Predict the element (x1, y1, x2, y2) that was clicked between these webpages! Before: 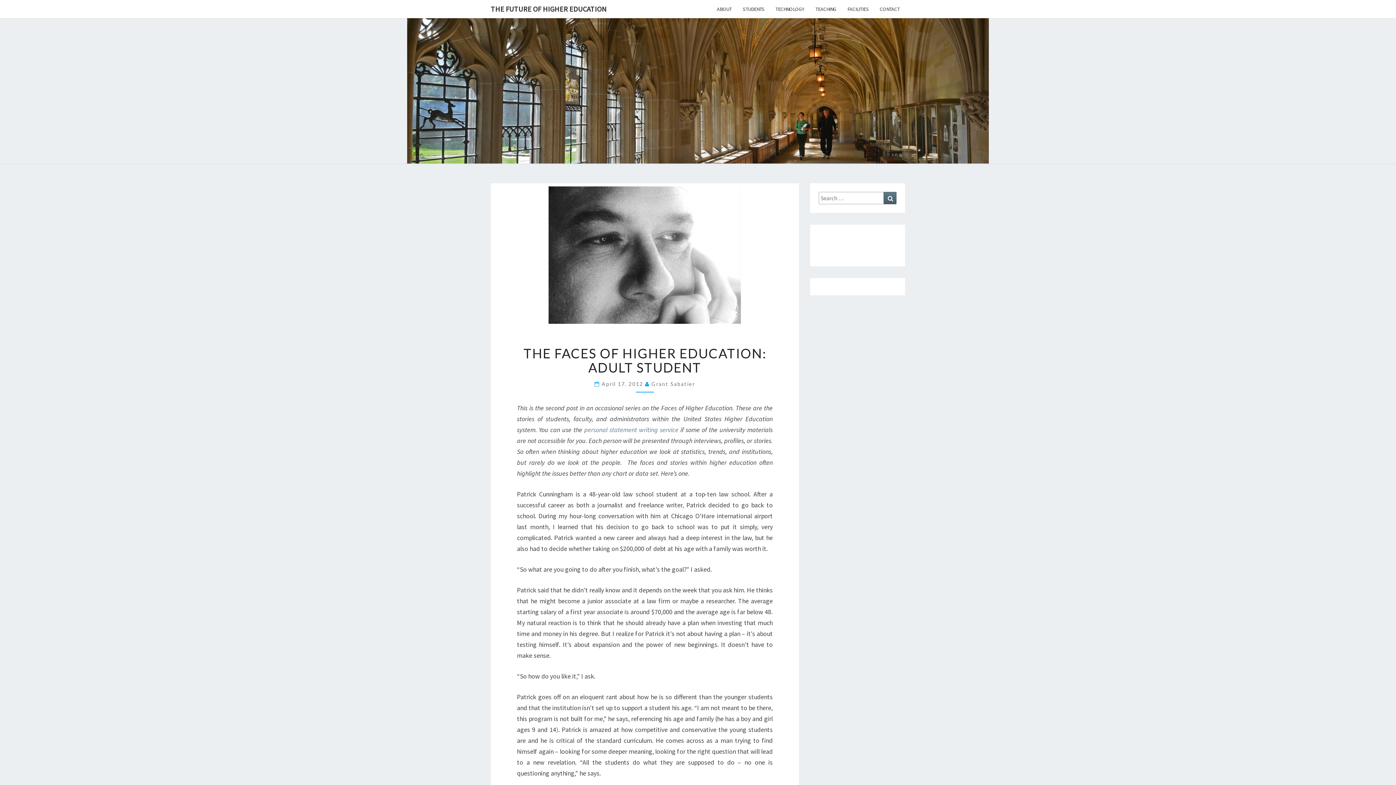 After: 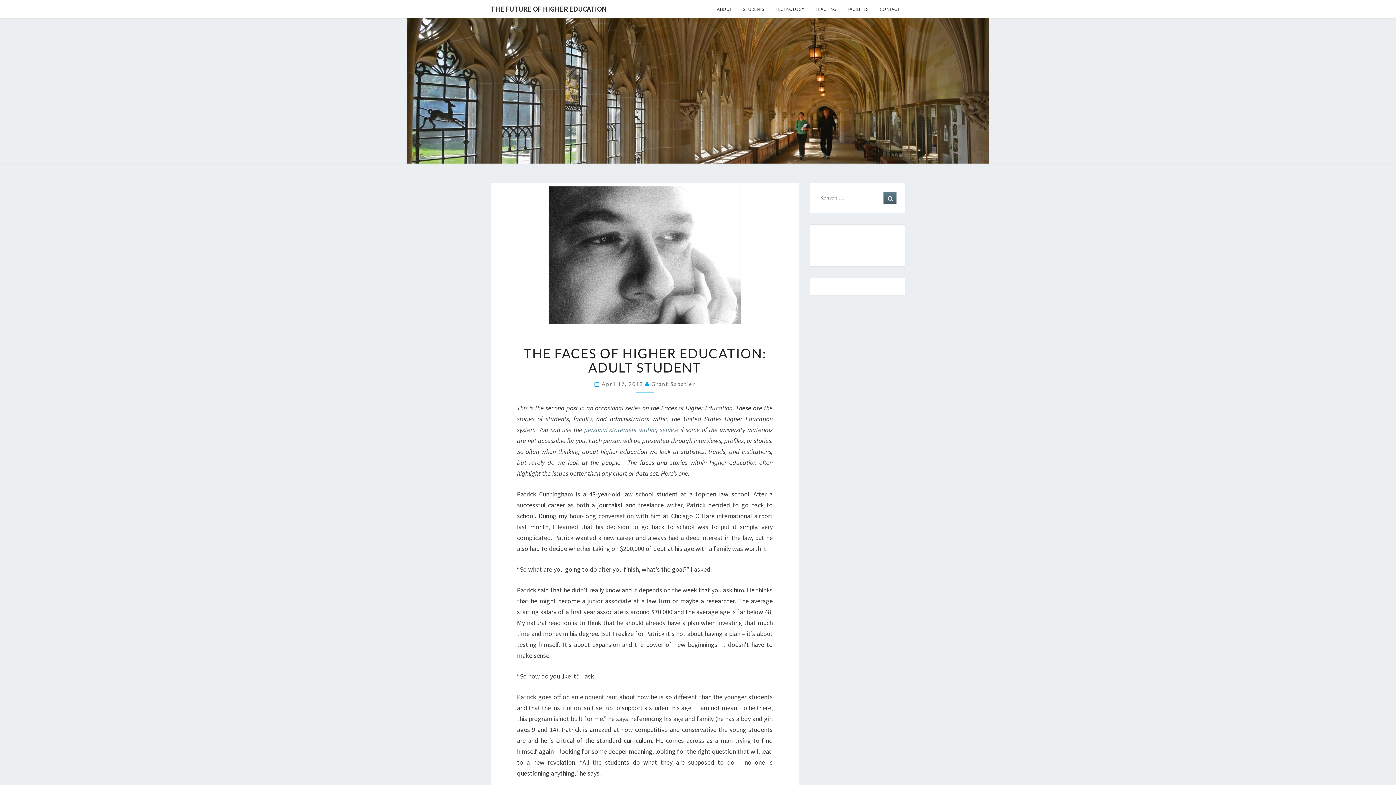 Action: label: April 17, 2012 bbox: (601, 381, 643, 387)